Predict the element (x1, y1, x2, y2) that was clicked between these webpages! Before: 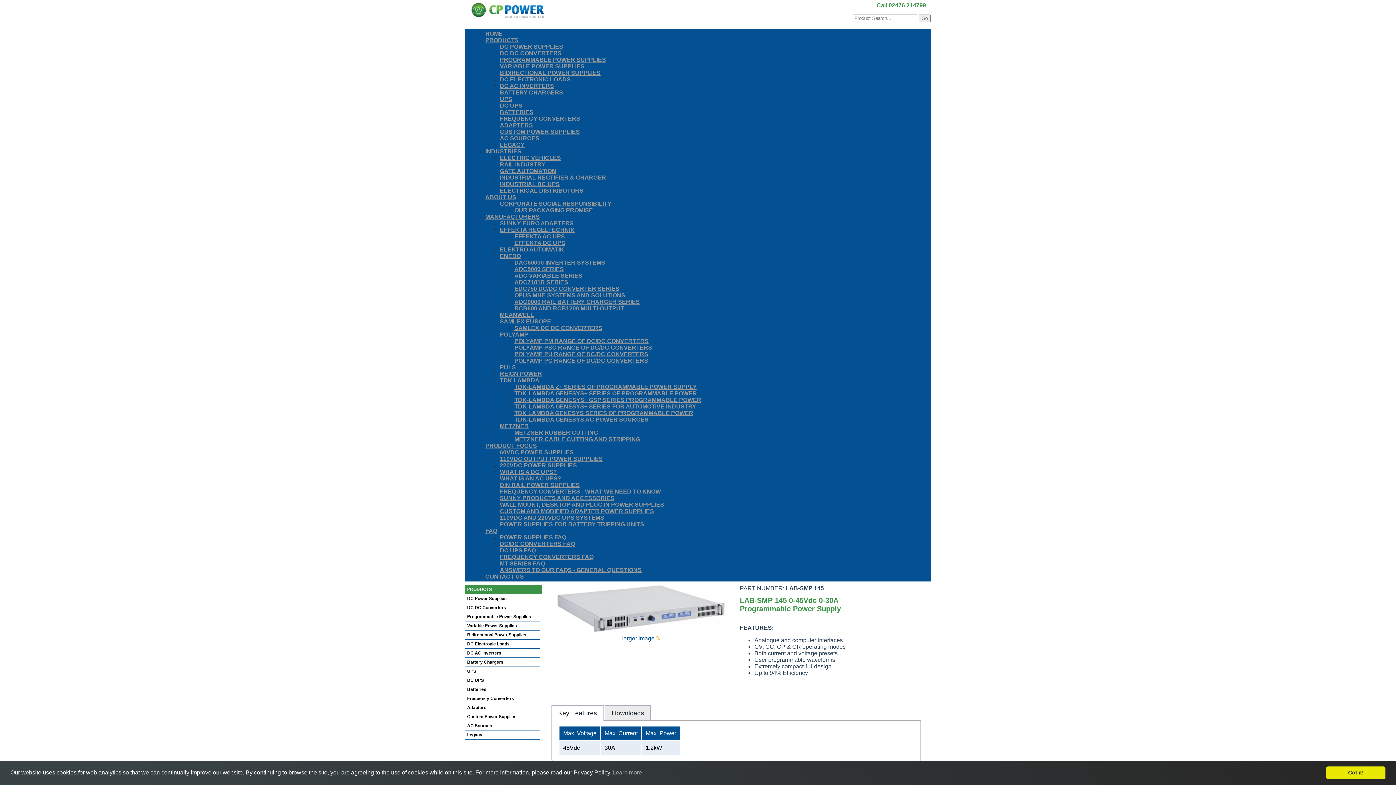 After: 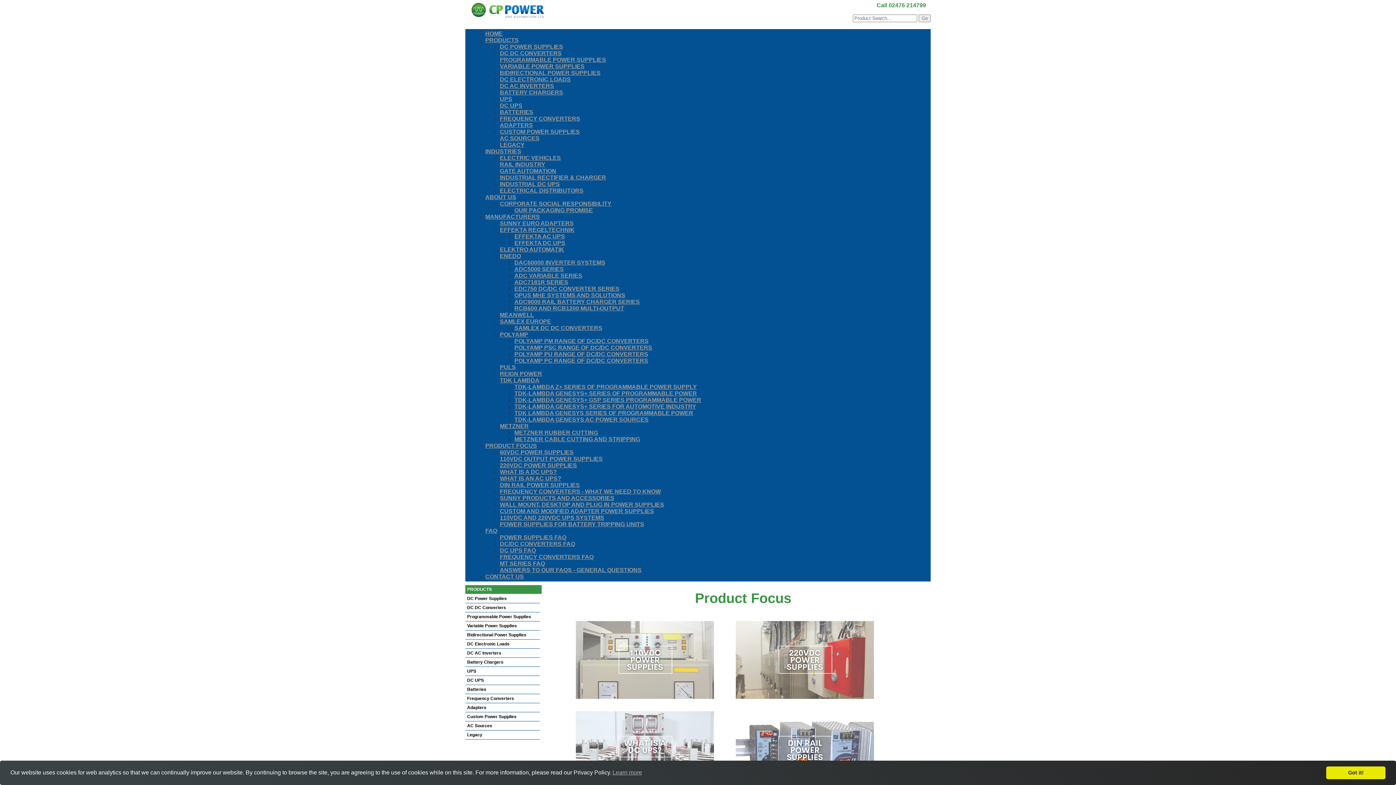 Action: label: PRODUCT FOCUS bbox: (485, 442, 537, 449)